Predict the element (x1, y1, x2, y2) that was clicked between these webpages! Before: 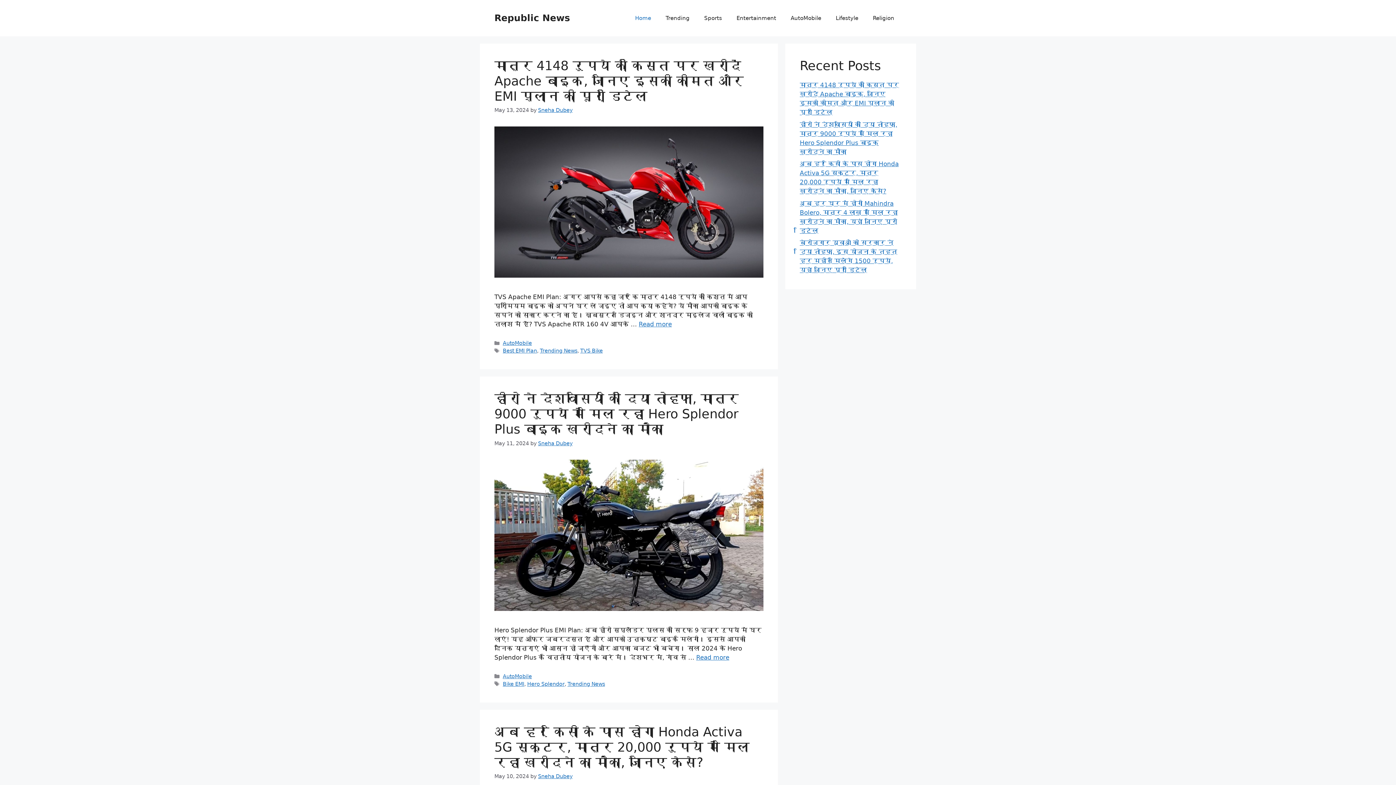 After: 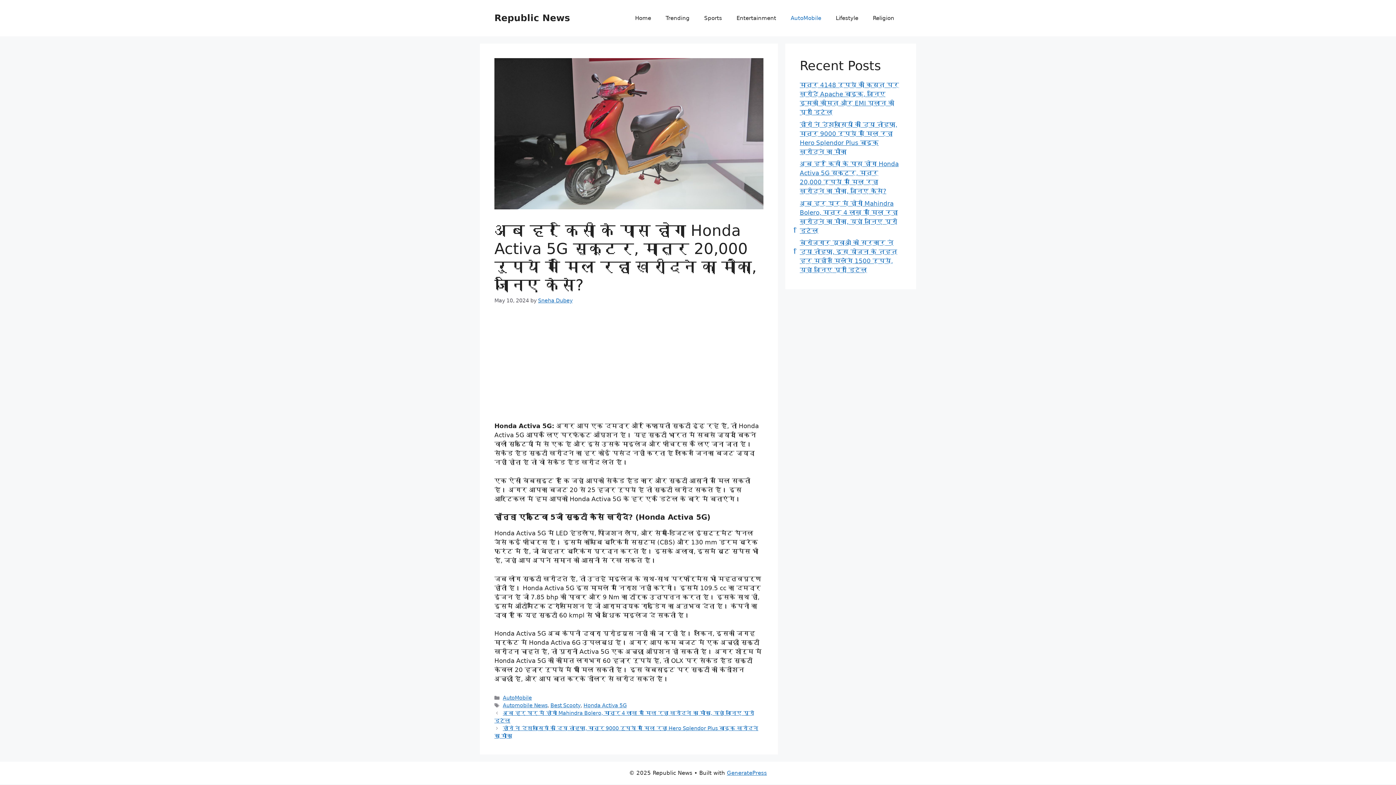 Action: bbox: (494, 724, 749, 770) label: अब हर किसी के पास होगा Honda Activa 5G स्कूटर, मात्र 20,000 रुपये में मिल रहा खरीदने का मौका, जानिए कैसे?